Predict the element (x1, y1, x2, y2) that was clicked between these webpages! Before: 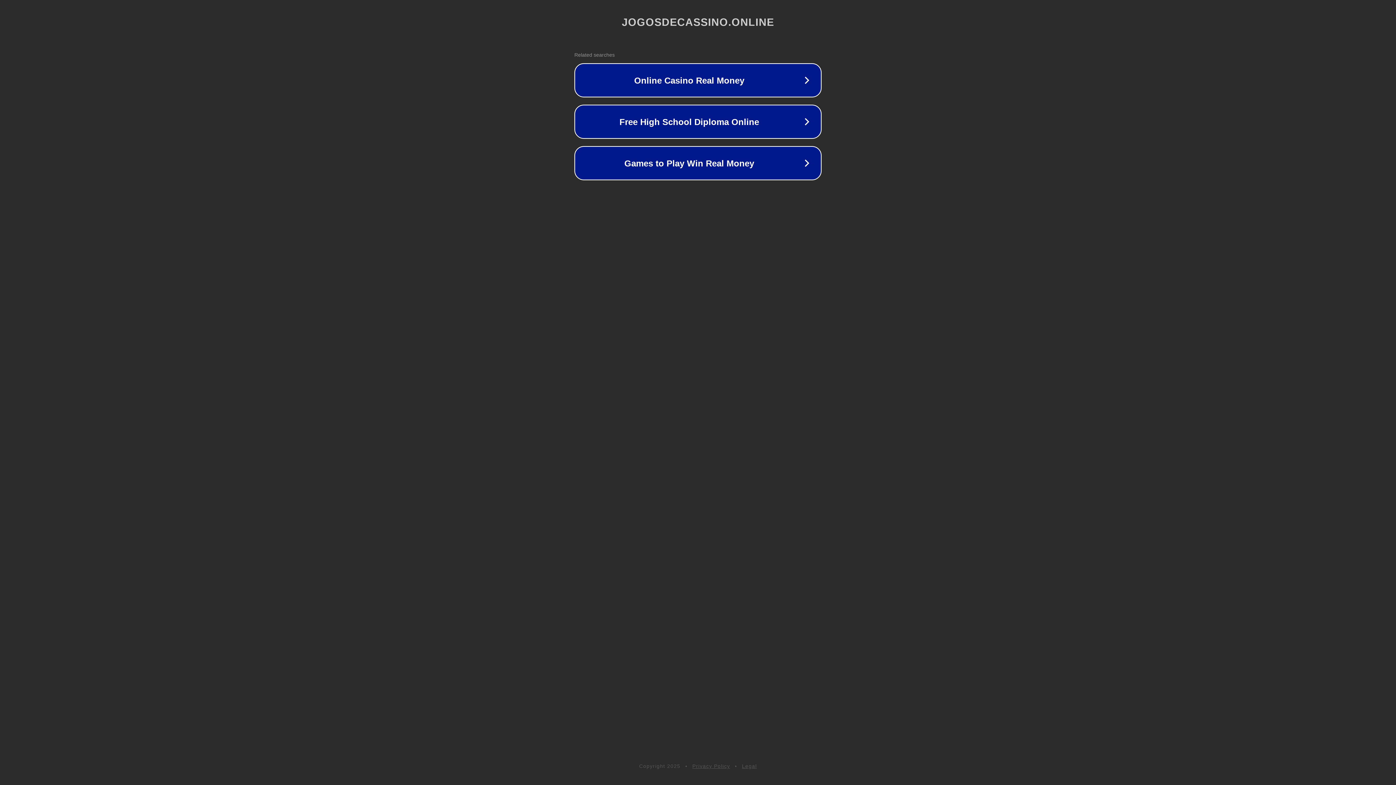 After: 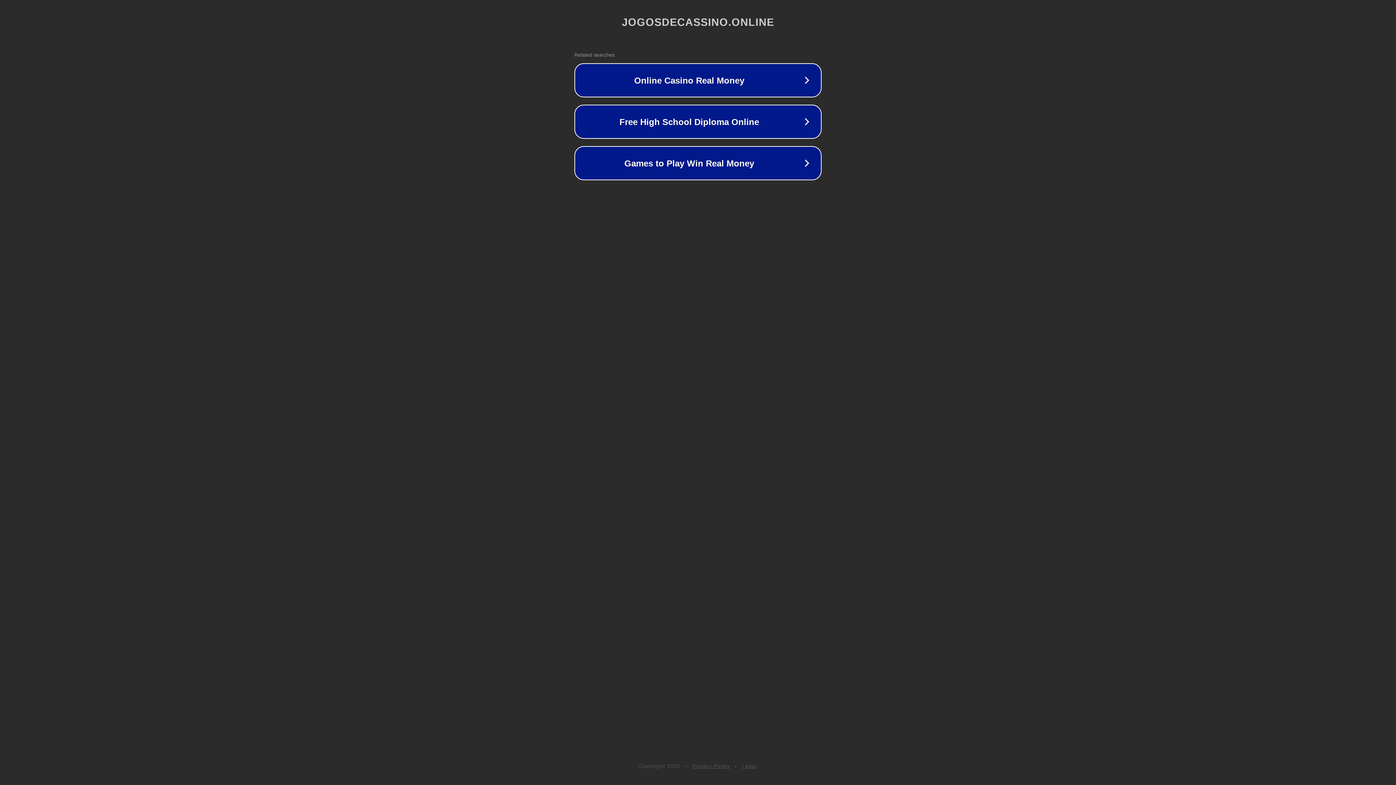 Action: bbox: (692, 763, 730, 769) label: Privacy Policy